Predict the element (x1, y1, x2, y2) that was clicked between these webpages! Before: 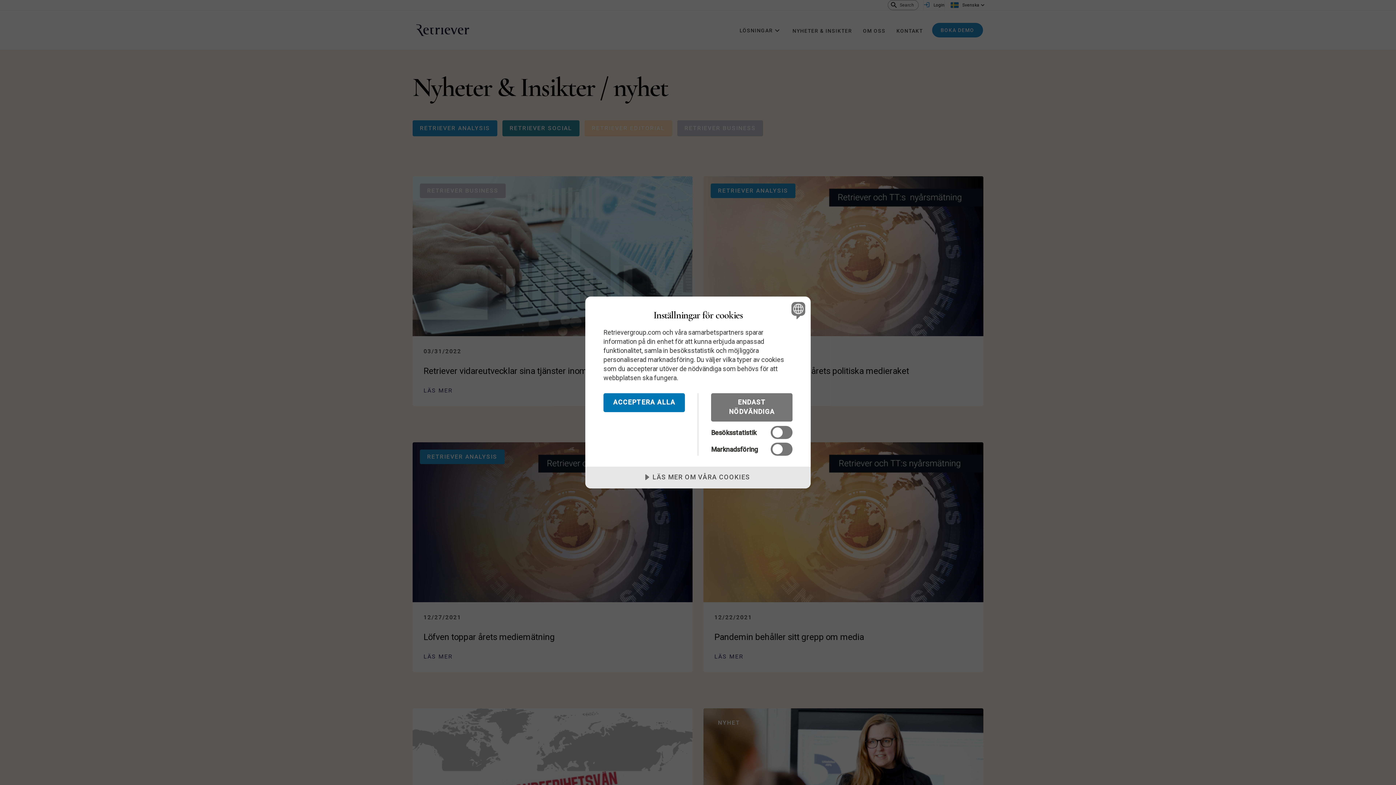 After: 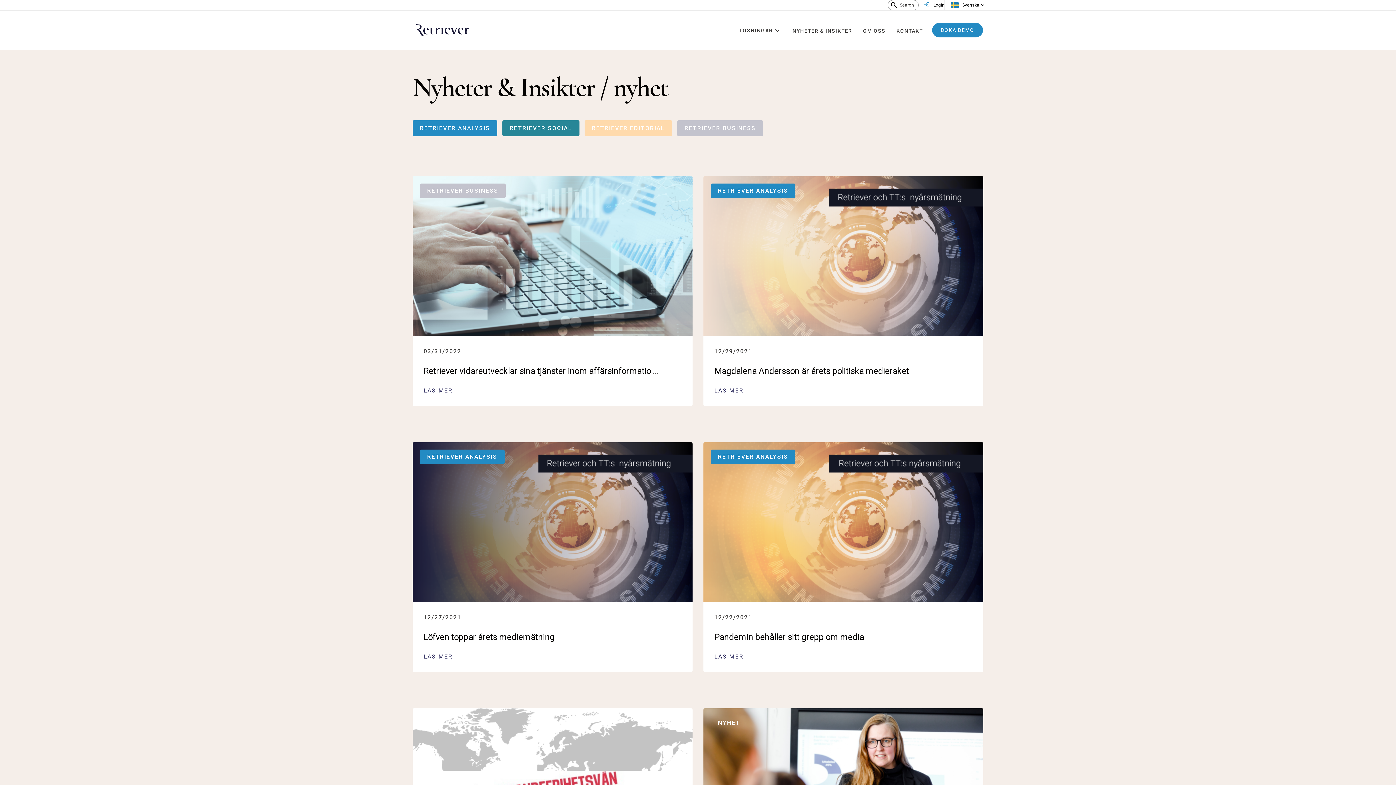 Action: bbox: (711, 393, 792, 421) label: ENDAST NÖDVÄNDIGA